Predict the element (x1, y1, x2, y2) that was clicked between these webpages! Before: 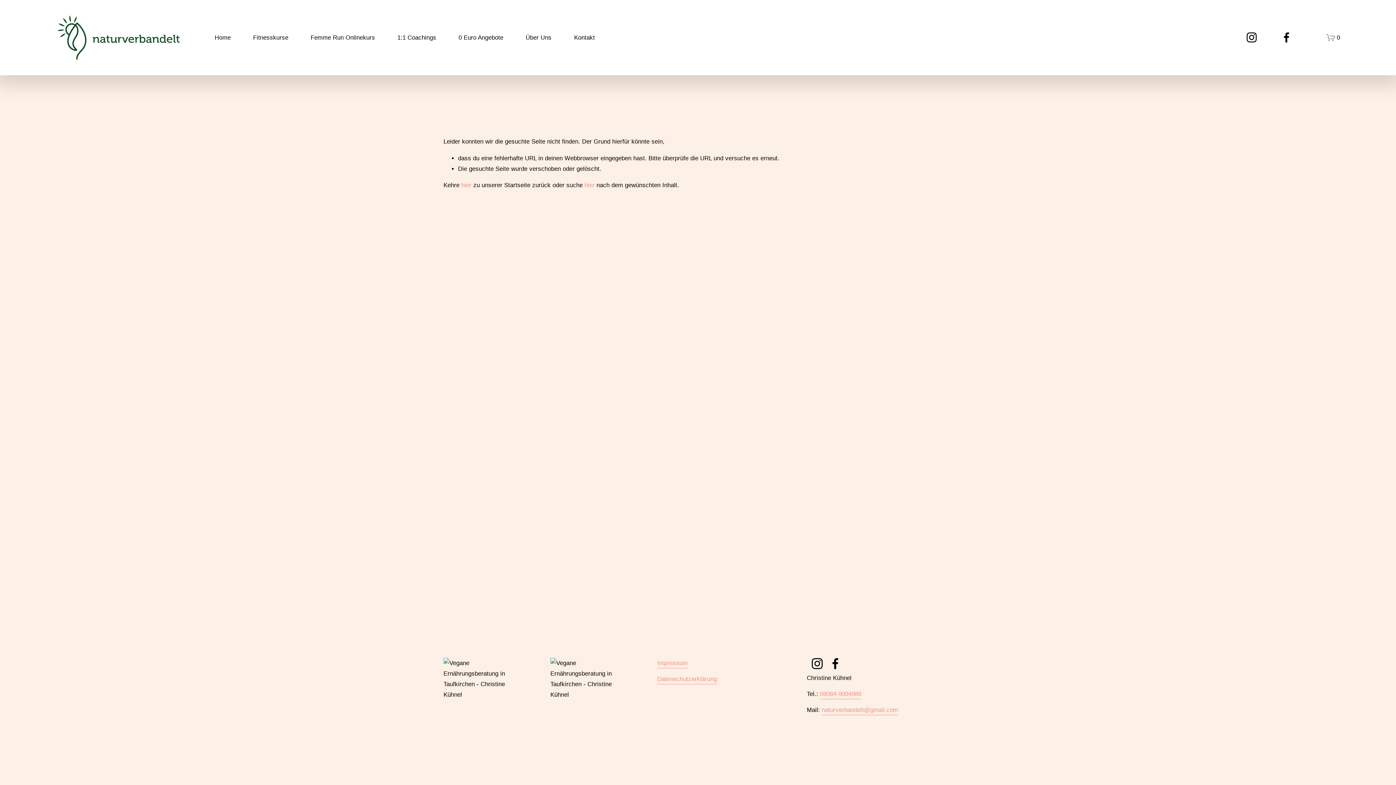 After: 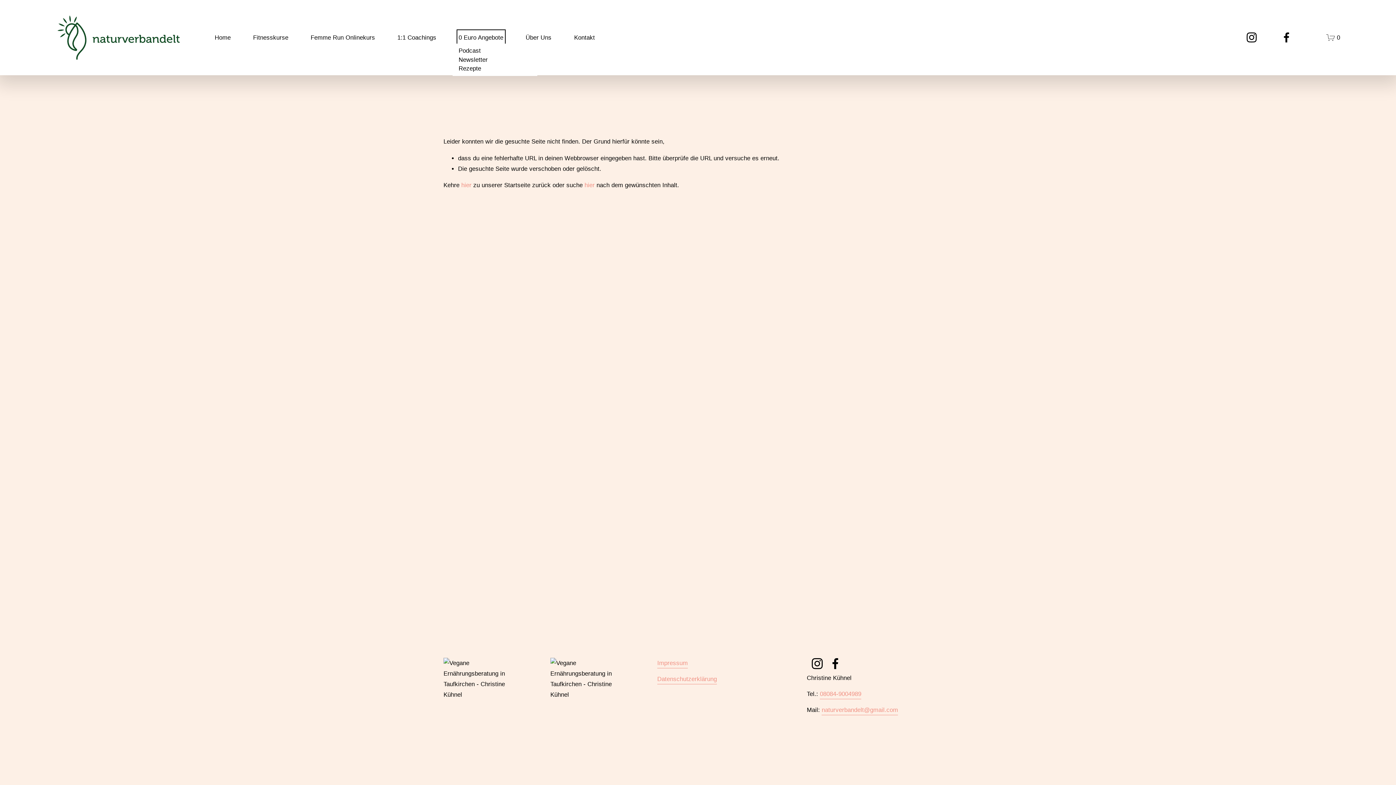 Action: bbox: (458, 31, 503, 43) label: folder dropdown